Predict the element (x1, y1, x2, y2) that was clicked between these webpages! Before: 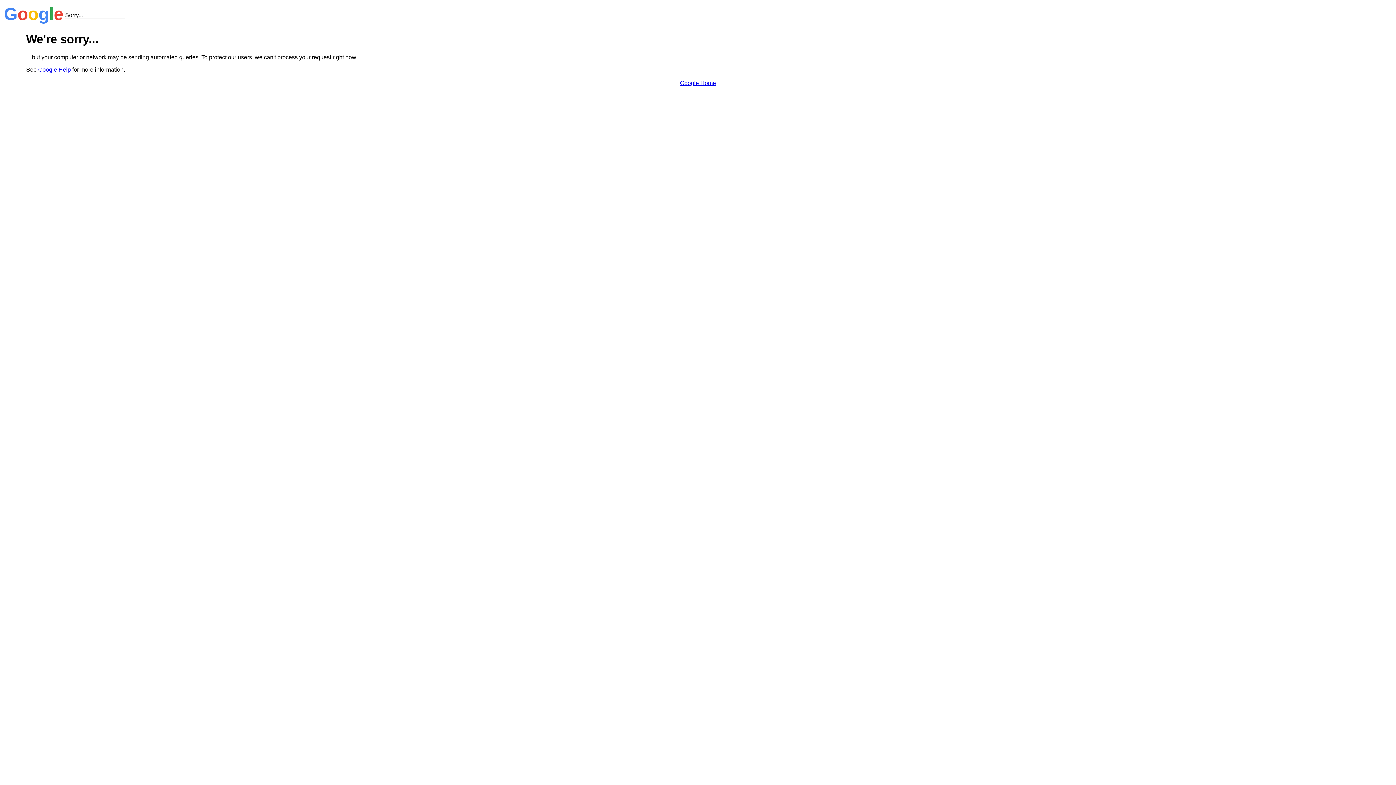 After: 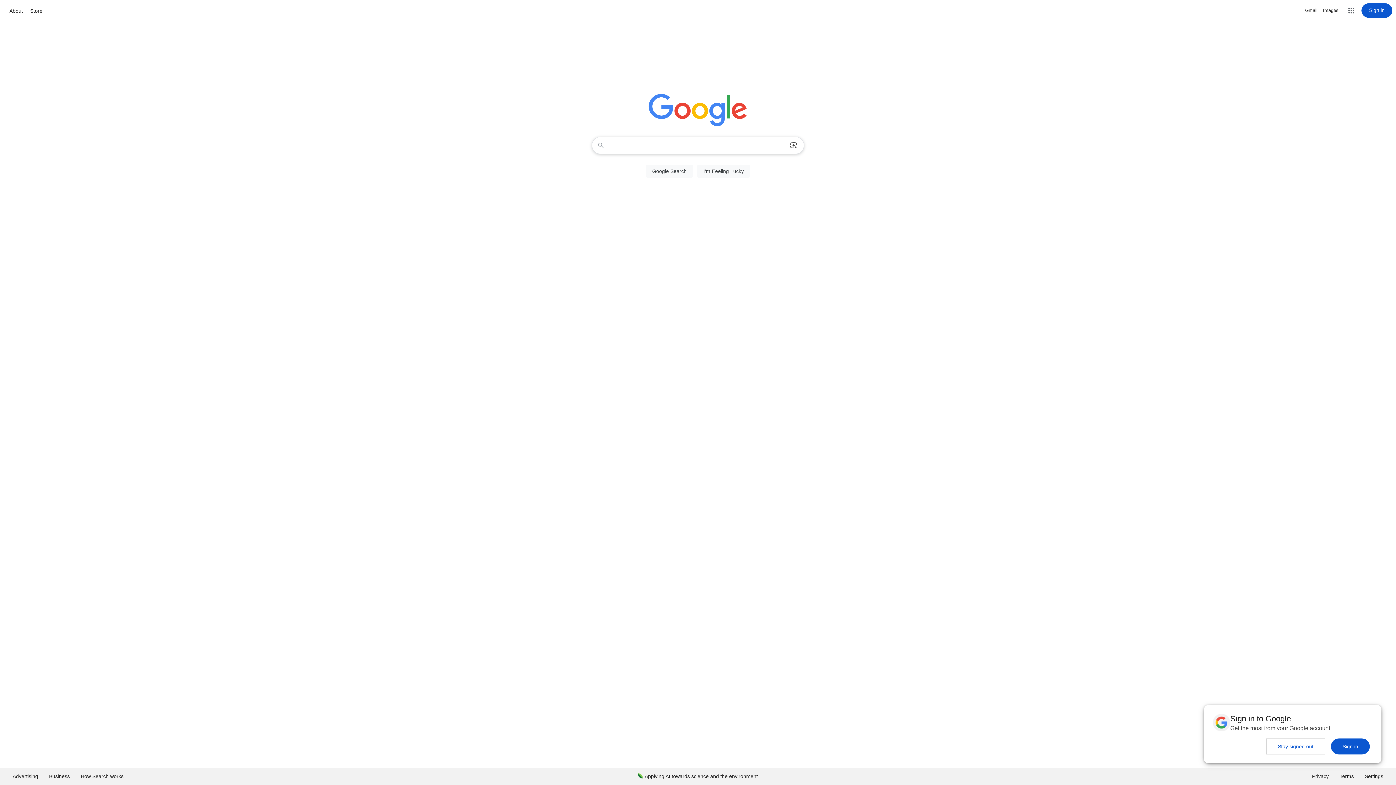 Action: bbox: (680, 79, 716, 86) label: Google Home